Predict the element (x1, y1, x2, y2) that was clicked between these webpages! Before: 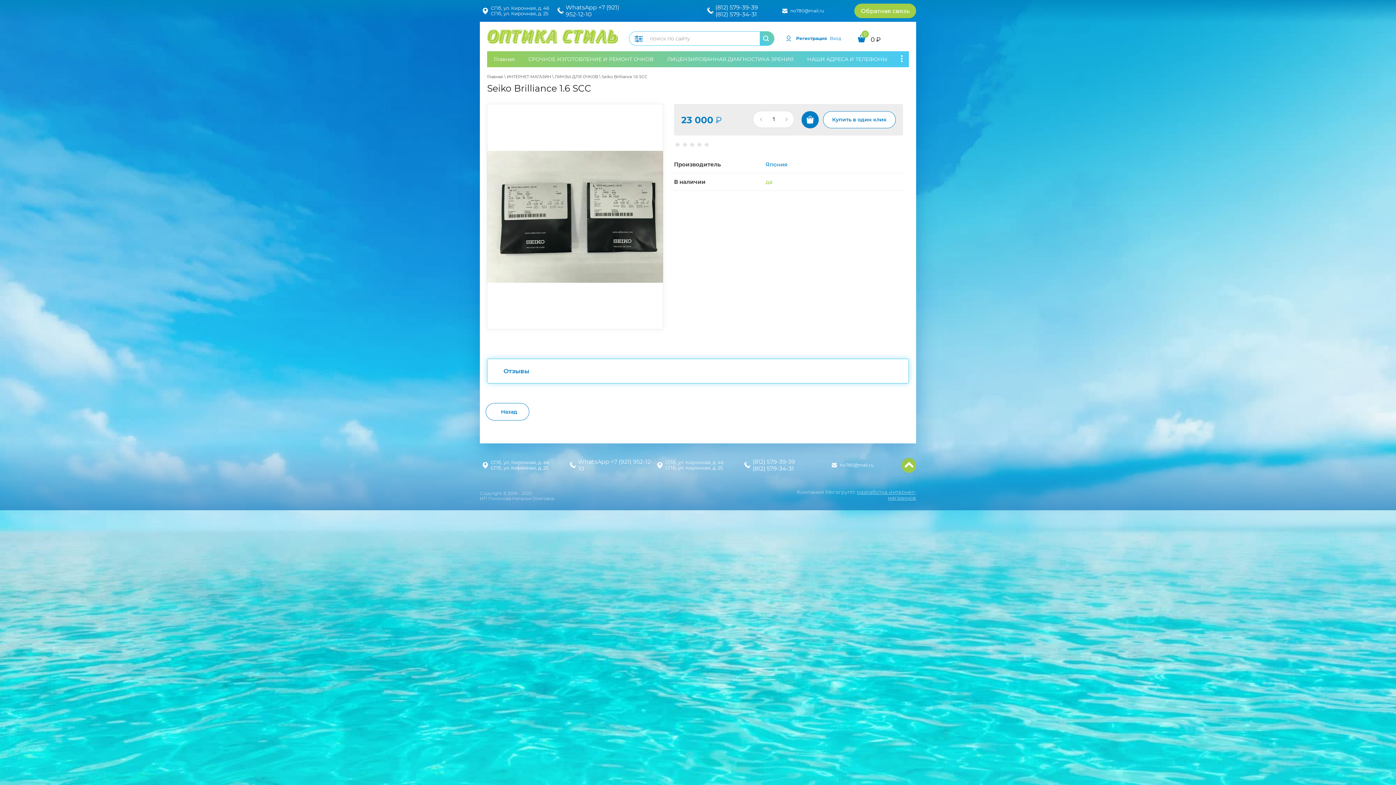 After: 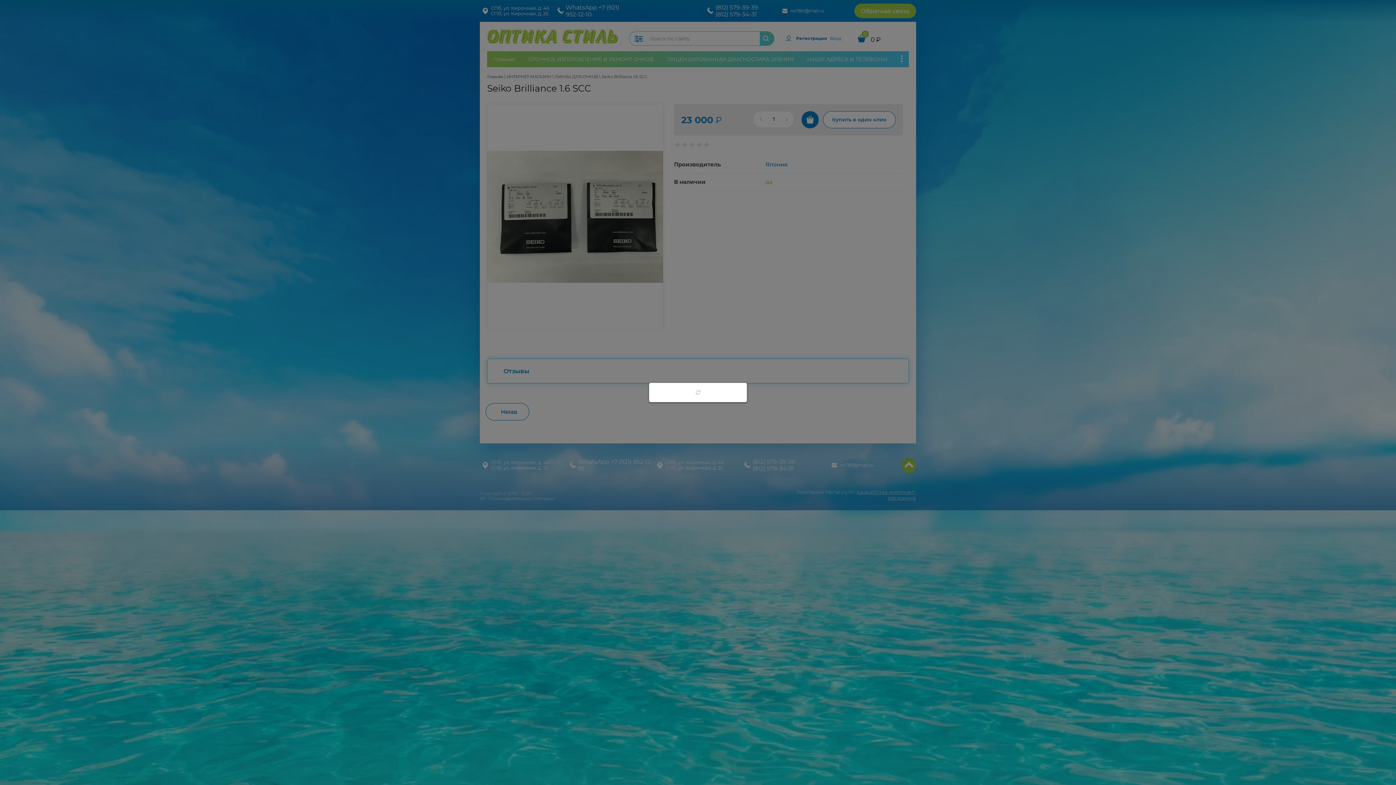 Action: label: Обратная связь bbox: (854, 3, 916, 18)